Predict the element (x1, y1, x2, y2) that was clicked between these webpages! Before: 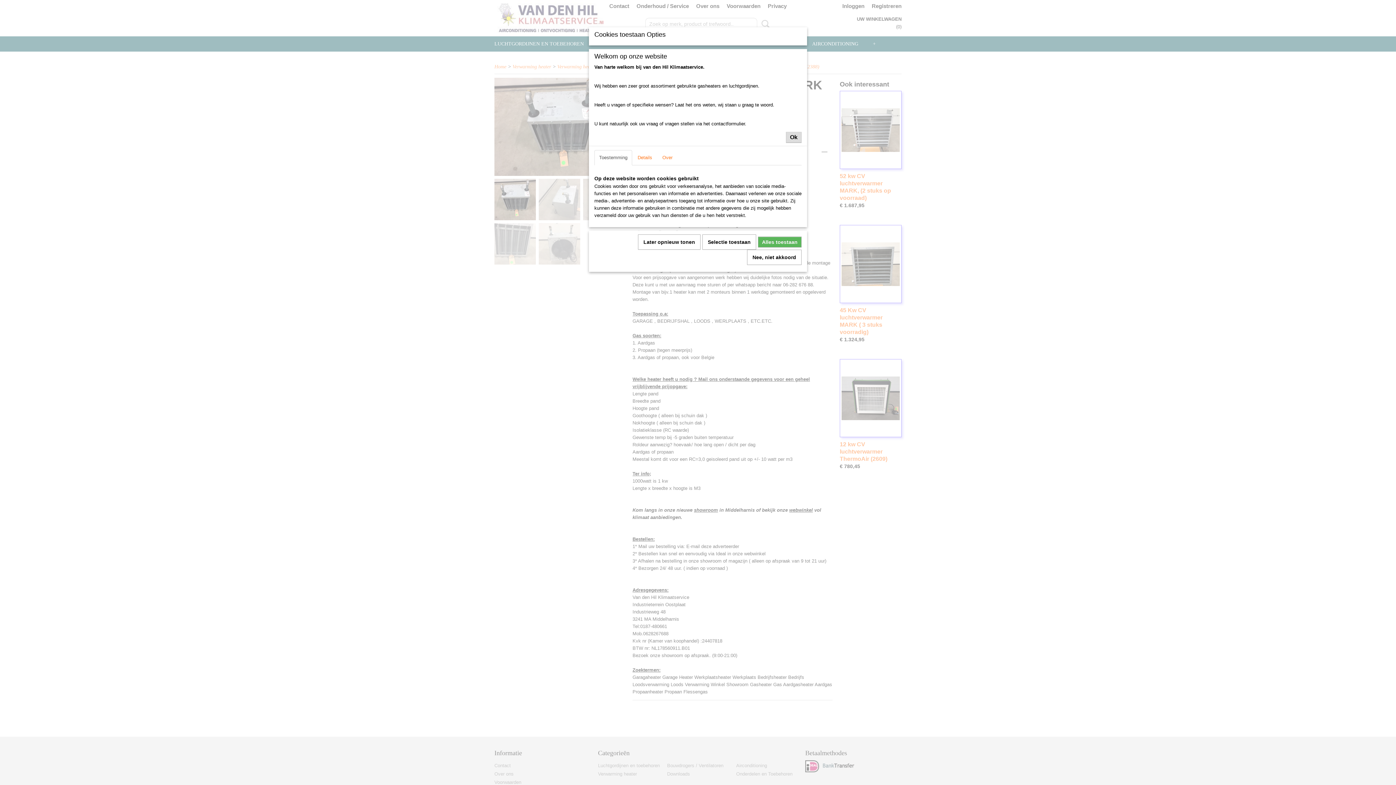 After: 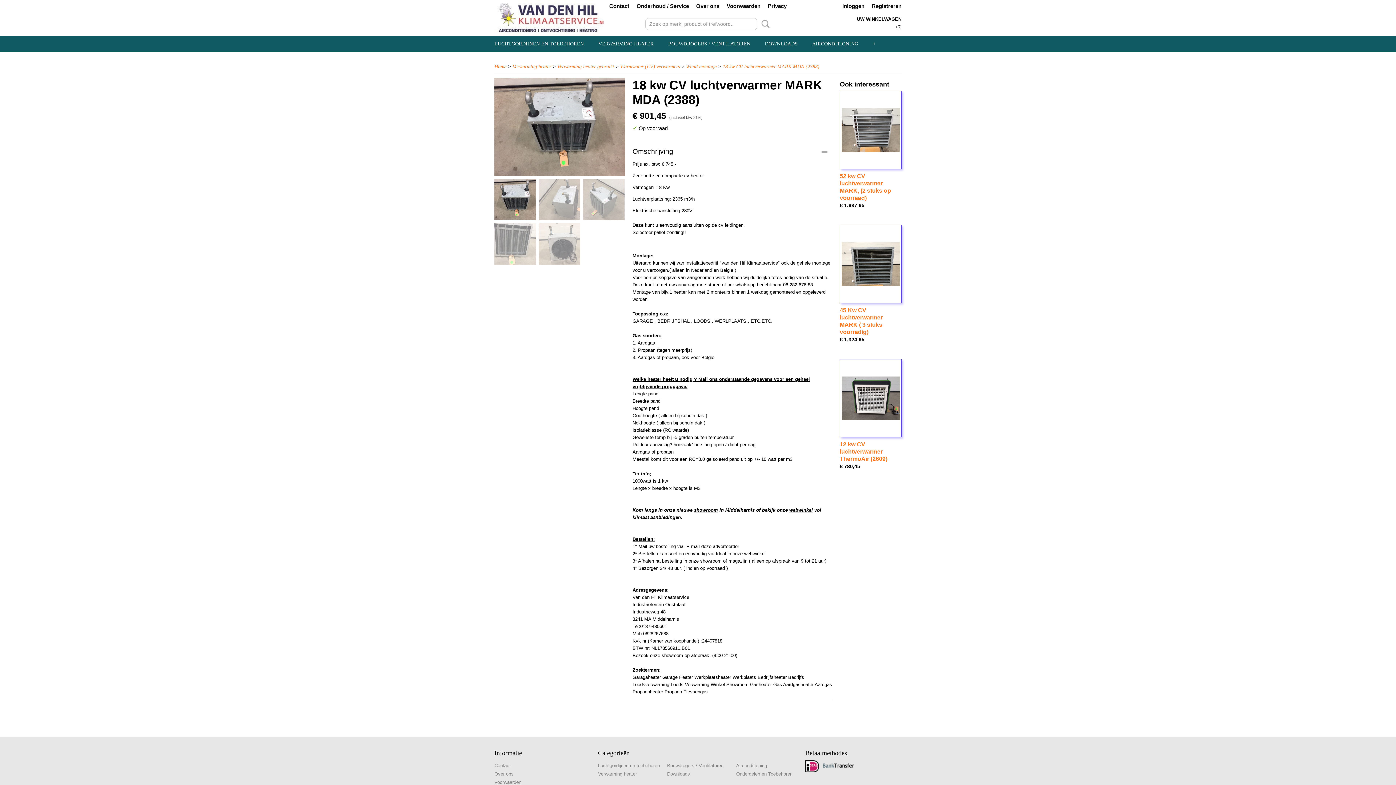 Action: label: Selectie toestaan bbox: (702, 234, 756, 249)